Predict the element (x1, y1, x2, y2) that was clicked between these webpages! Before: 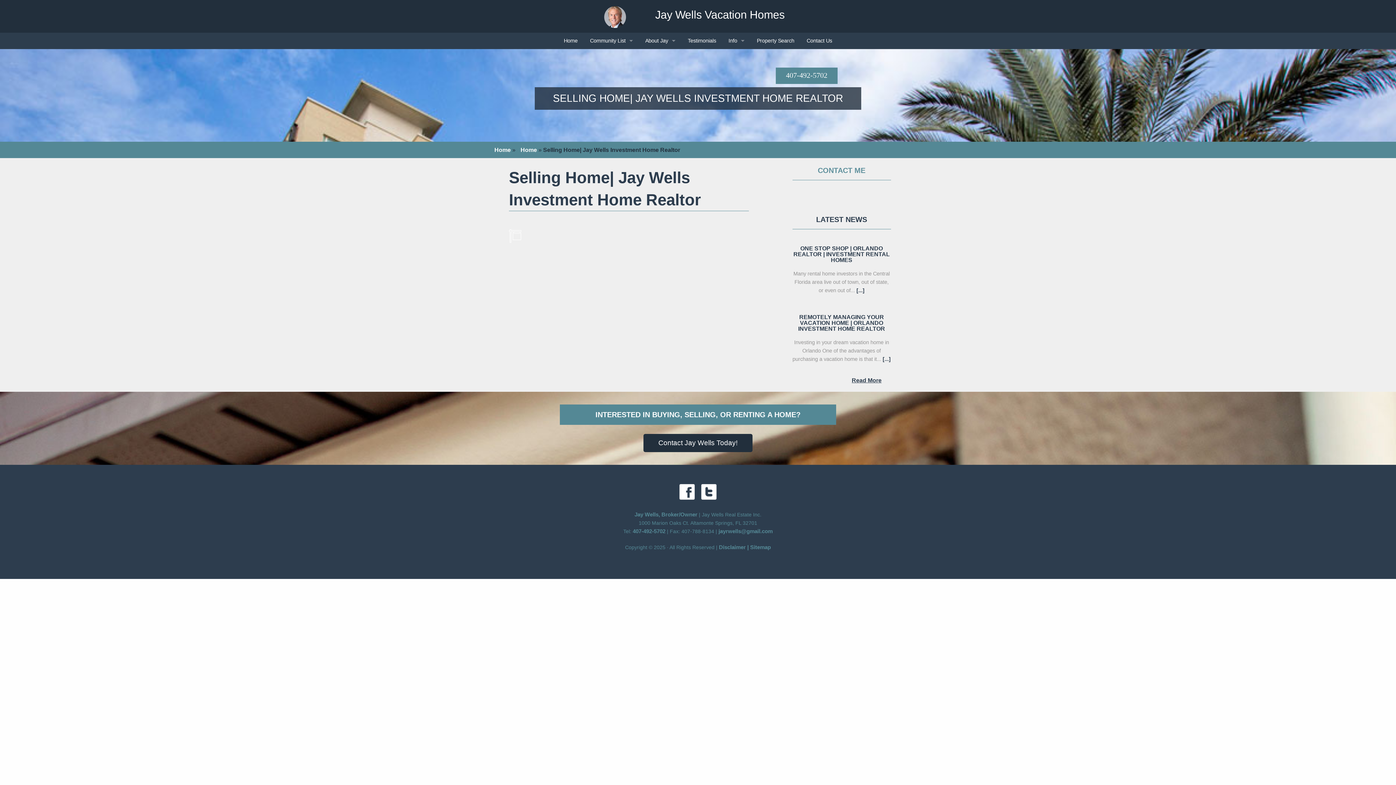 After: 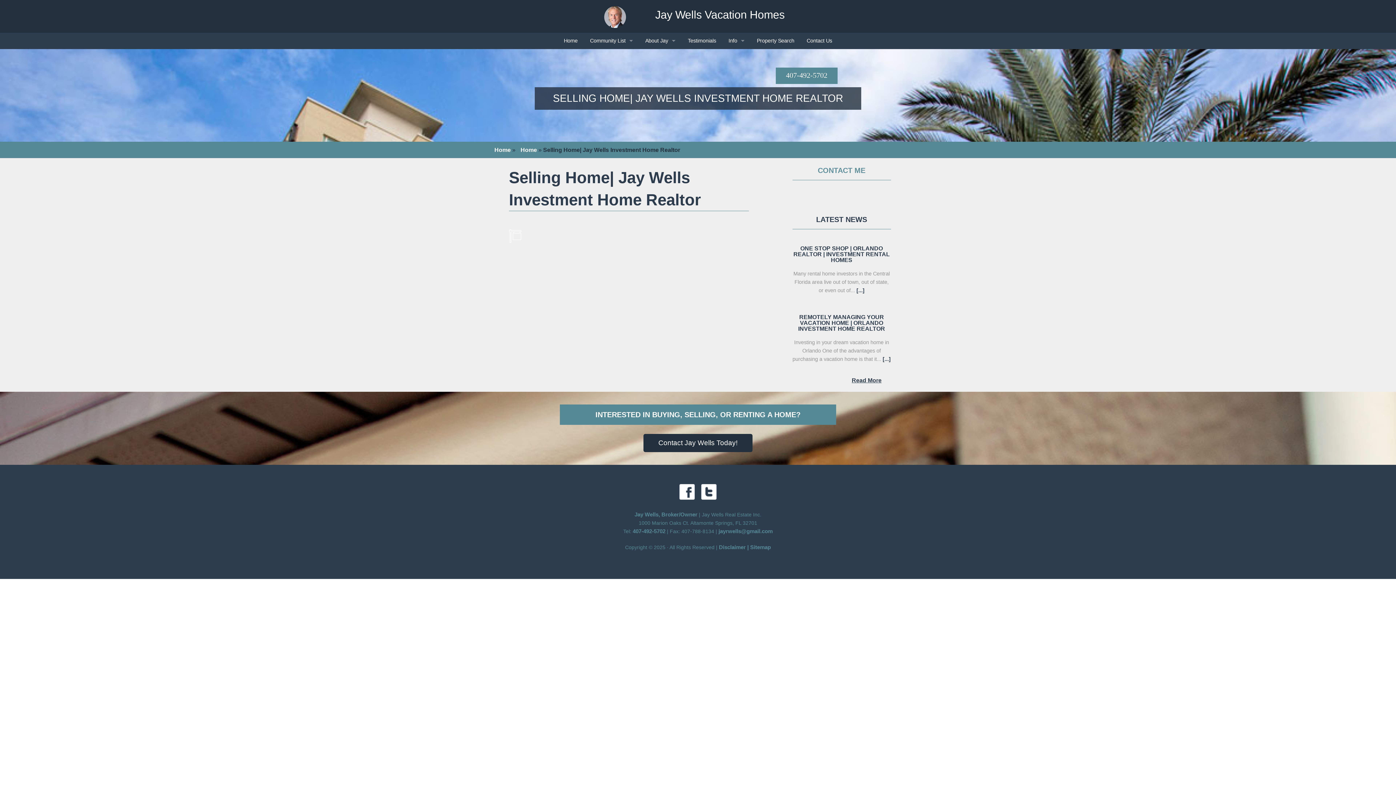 Action: bbox: (679, 488, 694, 494)